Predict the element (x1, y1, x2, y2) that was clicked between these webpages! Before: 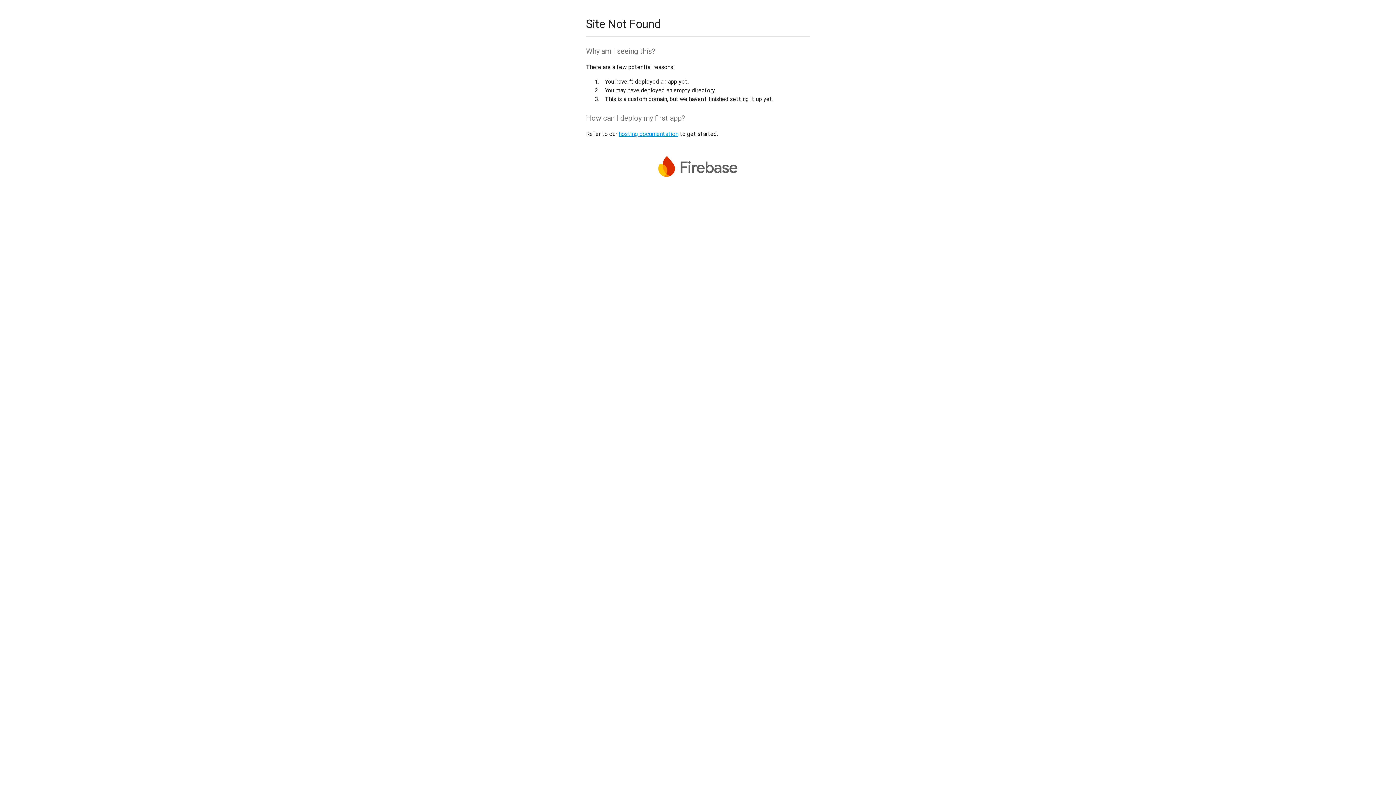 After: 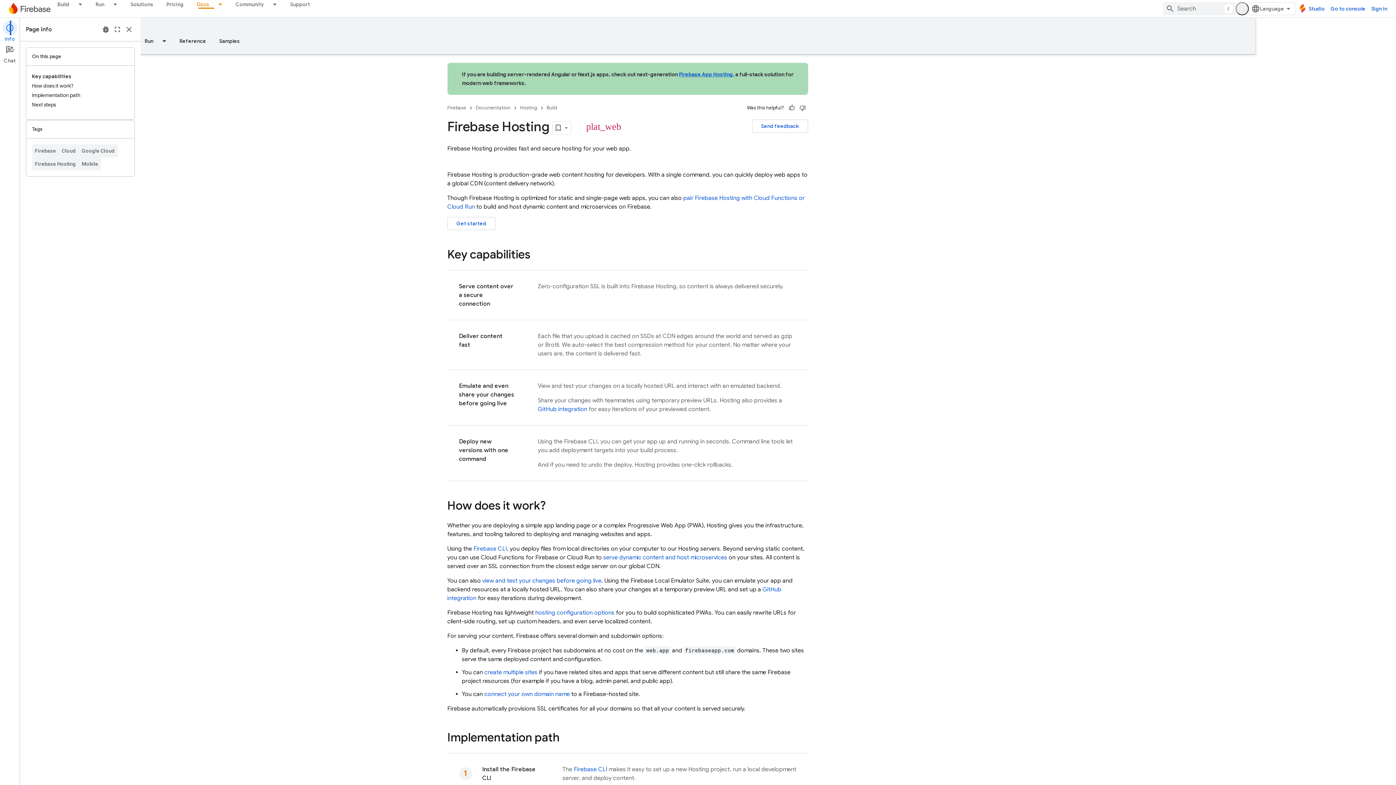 Action: label: hosting documentation bbox: (618, 130, 678, 137)